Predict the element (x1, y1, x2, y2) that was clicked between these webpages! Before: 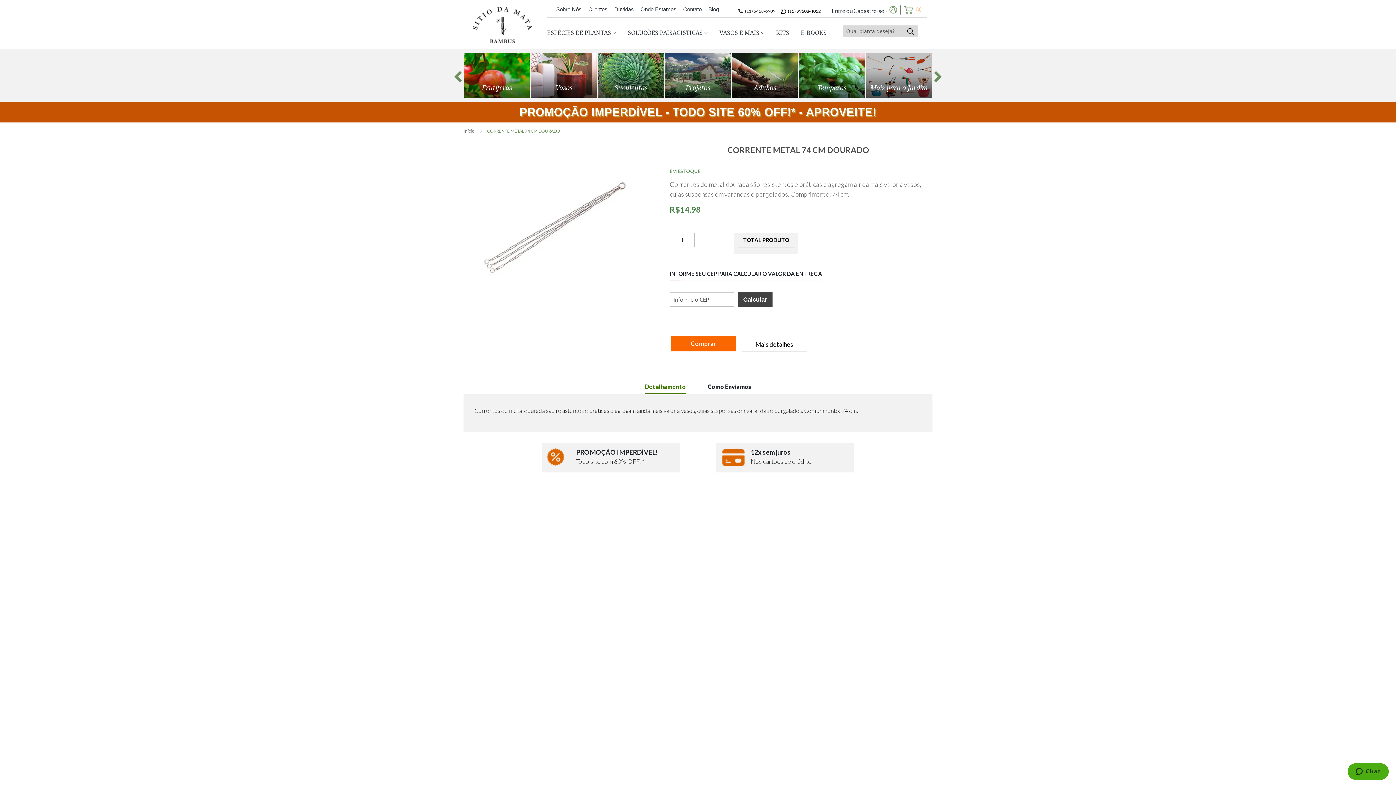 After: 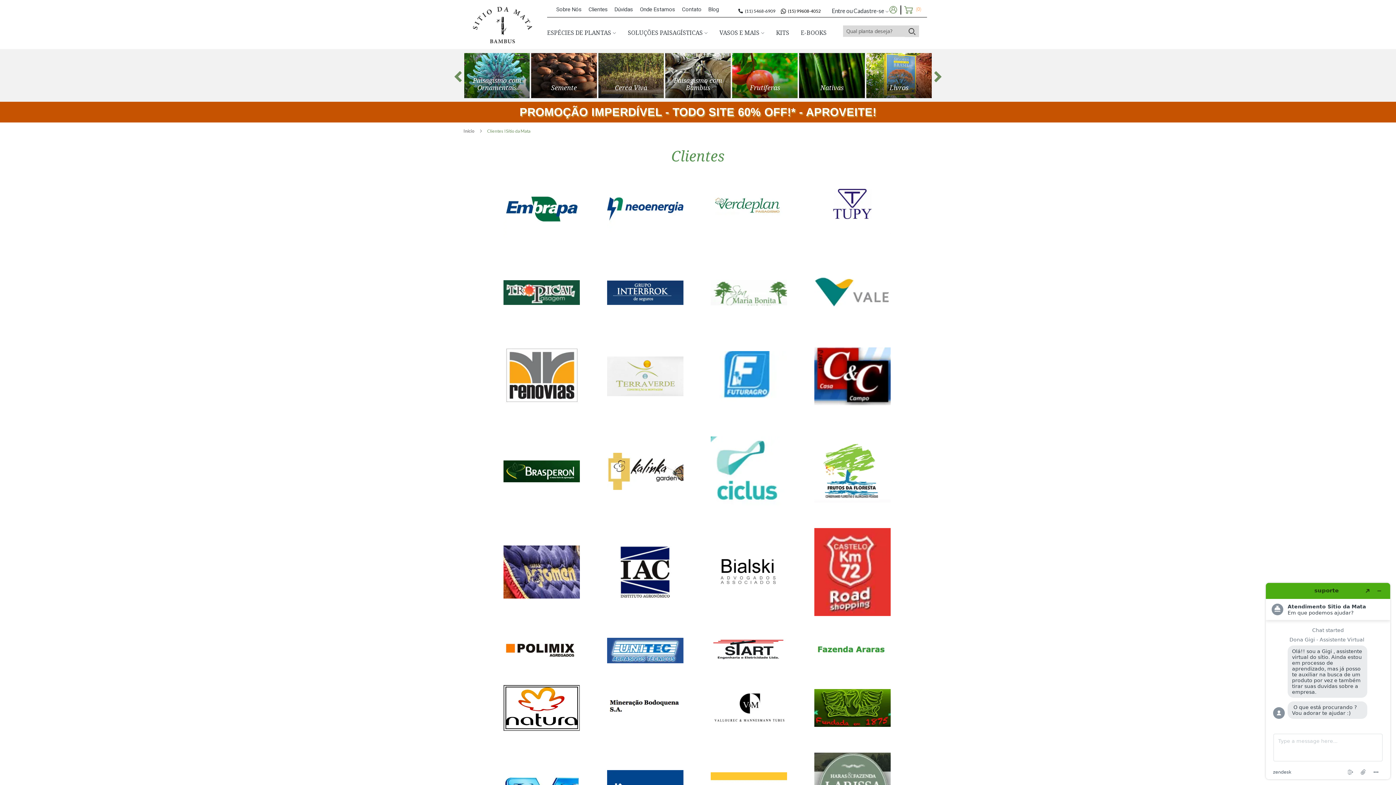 Action: label: Clientes bbox: (588, 6, 607, 12)